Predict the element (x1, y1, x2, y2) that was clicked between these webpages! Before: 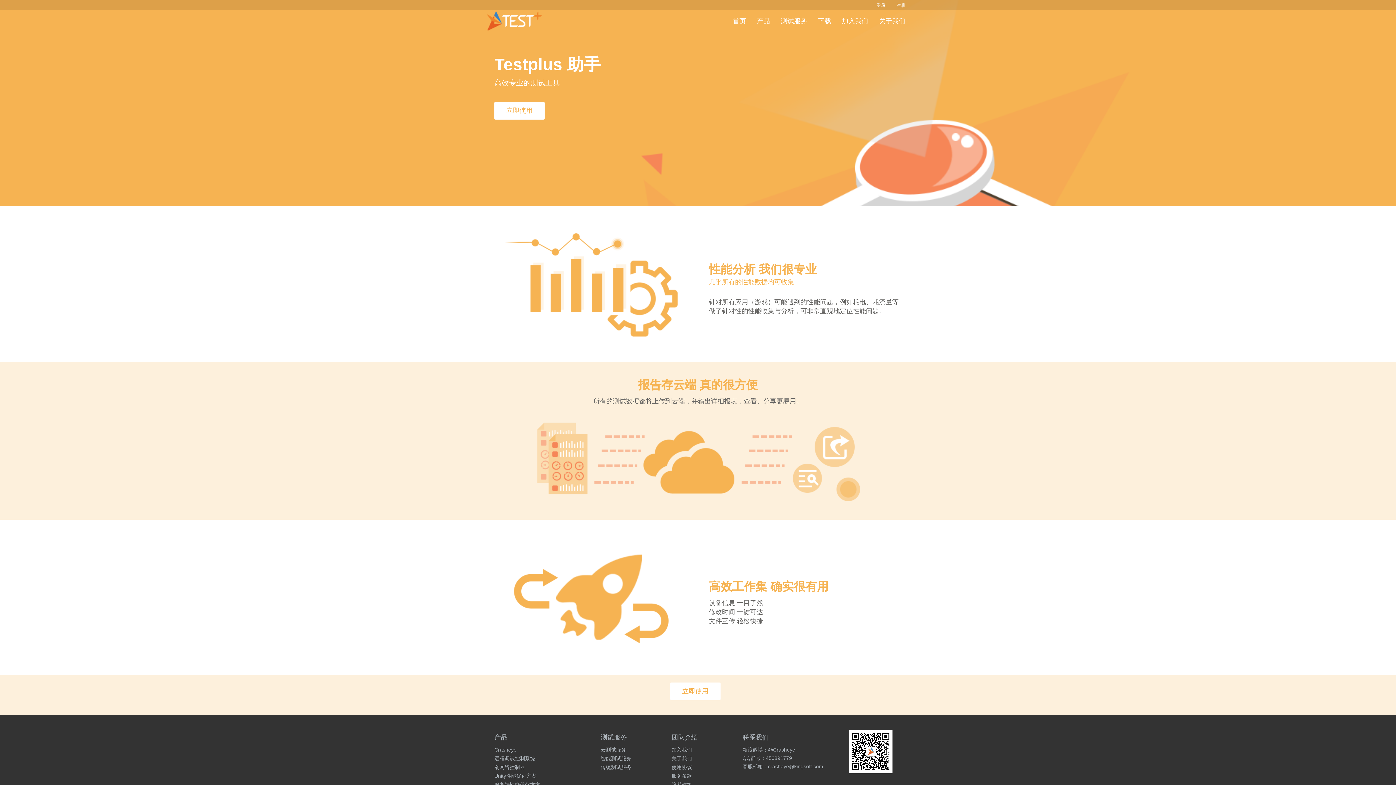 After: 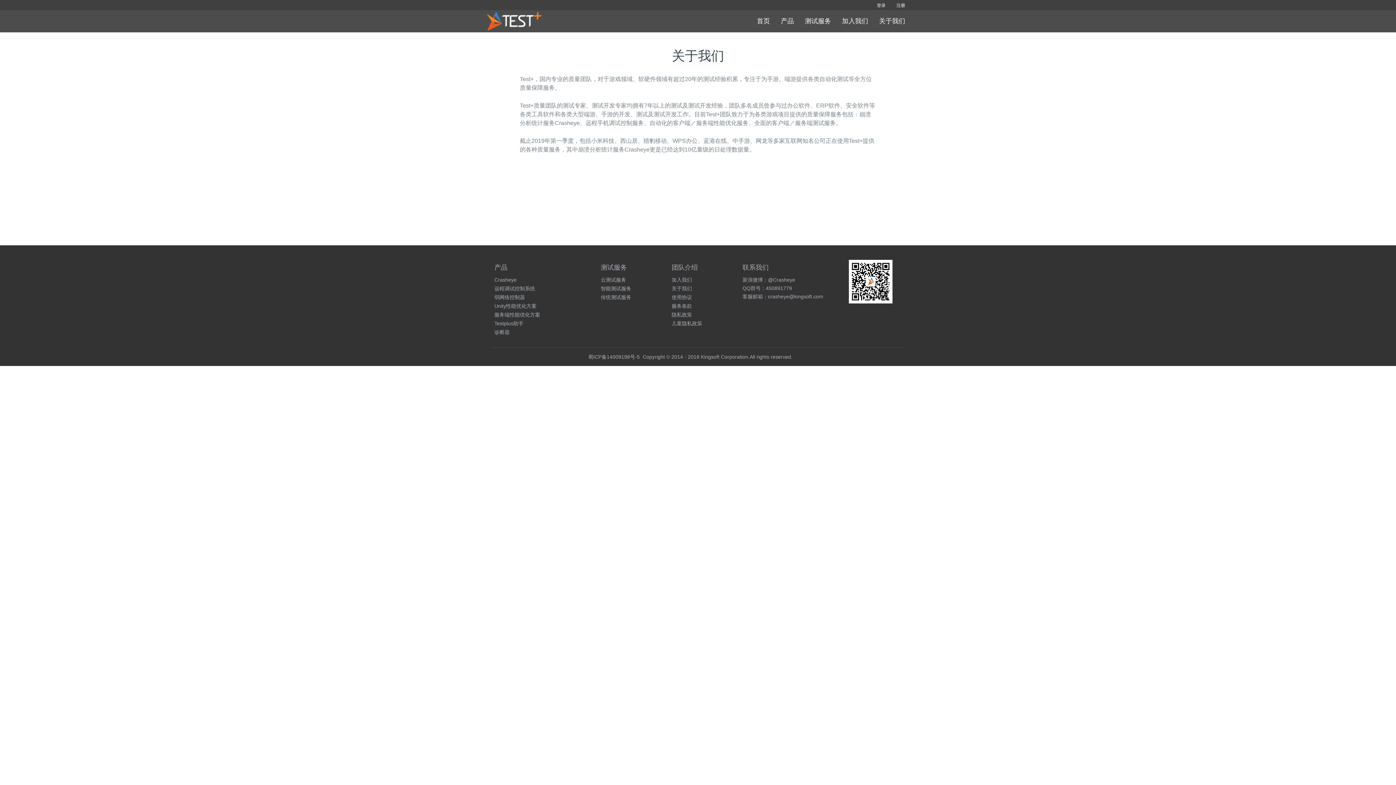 Action: label: 关于我们 bbox: (873, 10, 910, 32)